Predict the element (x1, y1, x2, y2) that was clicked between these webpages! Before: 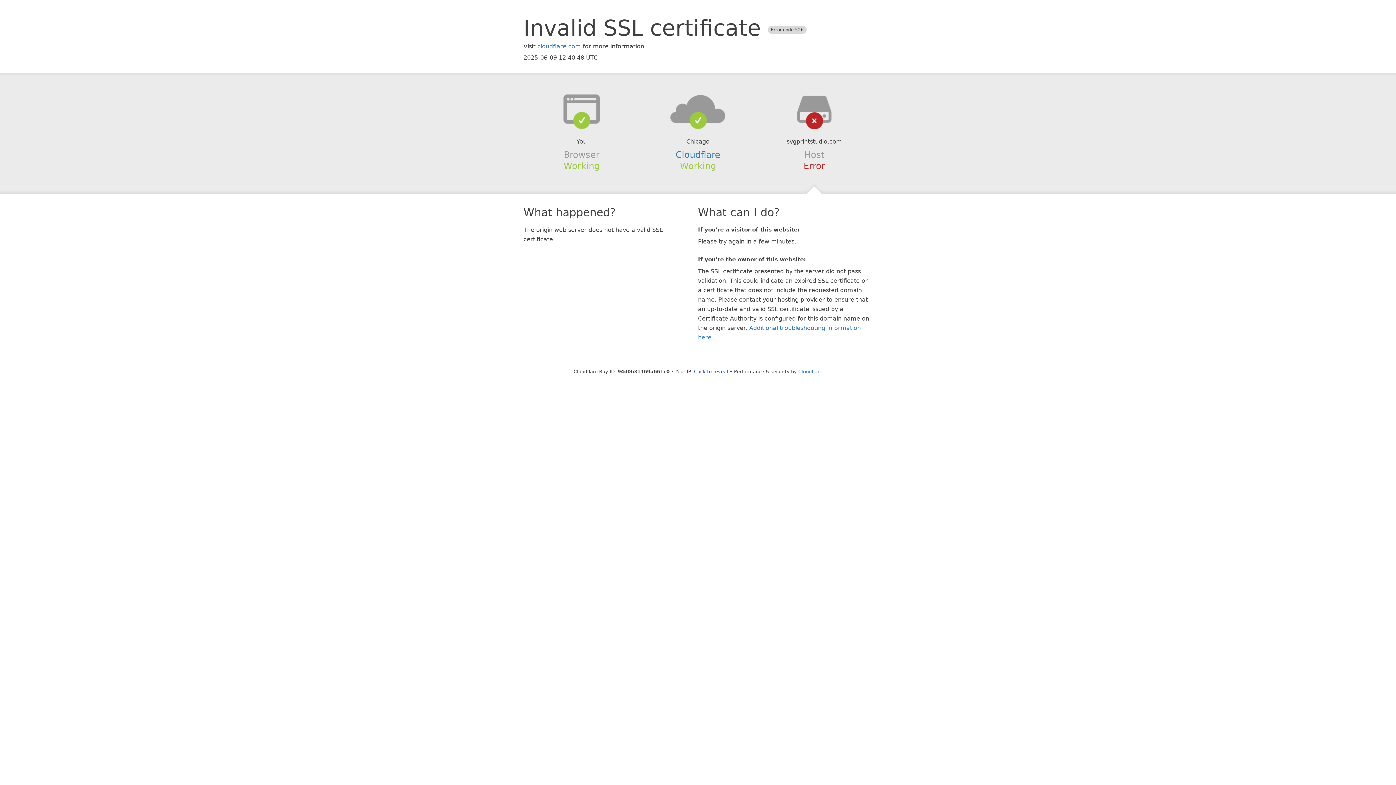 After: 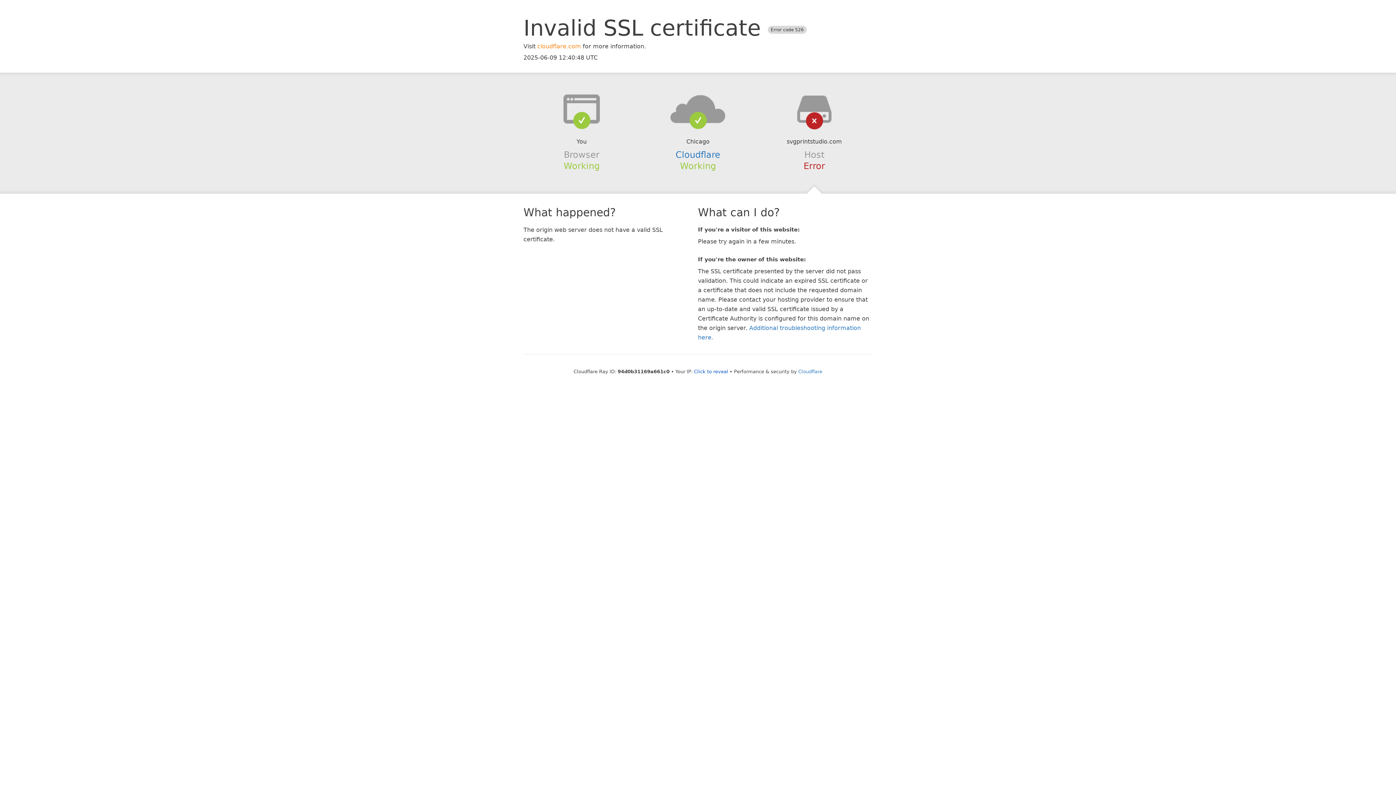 Action: label: cloudflare.com bbox: (537, 42, 581, 49)